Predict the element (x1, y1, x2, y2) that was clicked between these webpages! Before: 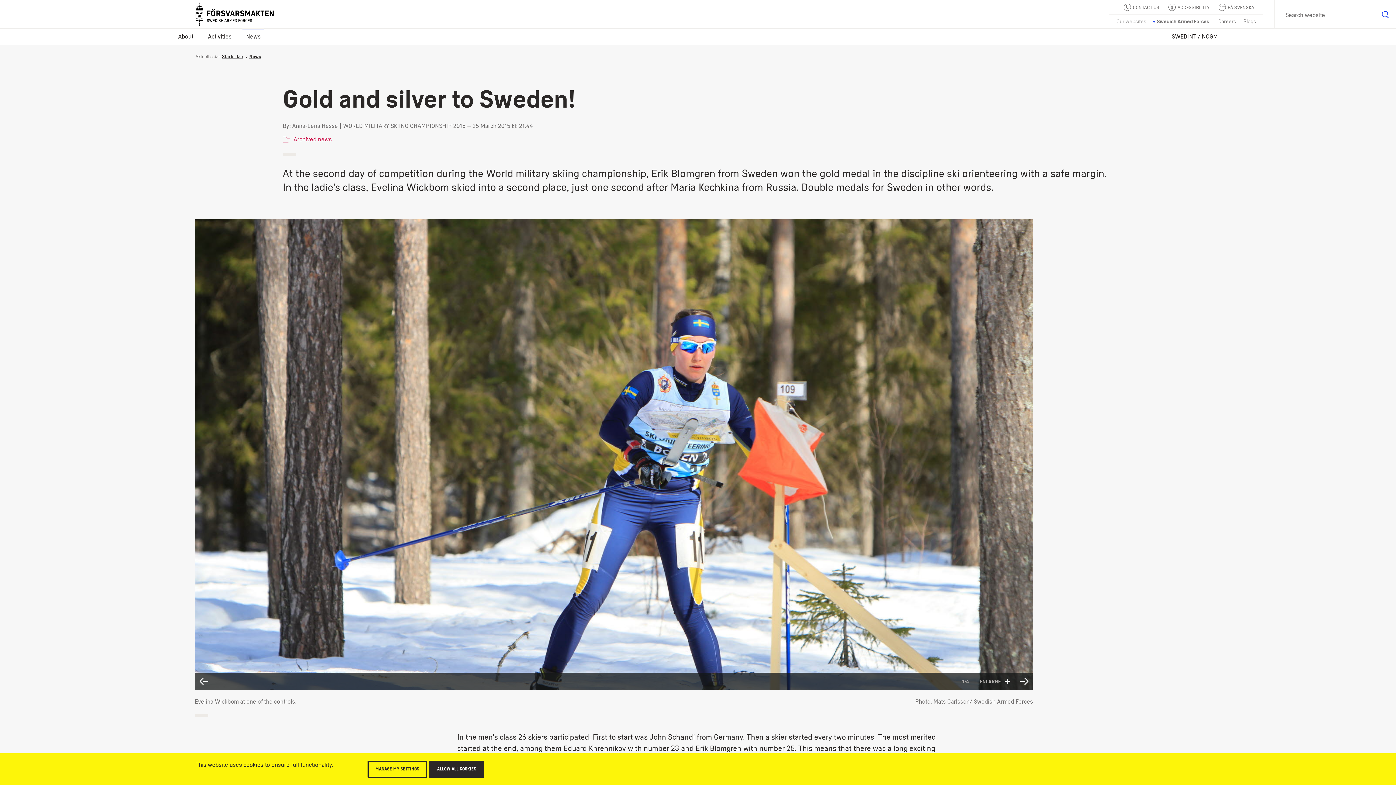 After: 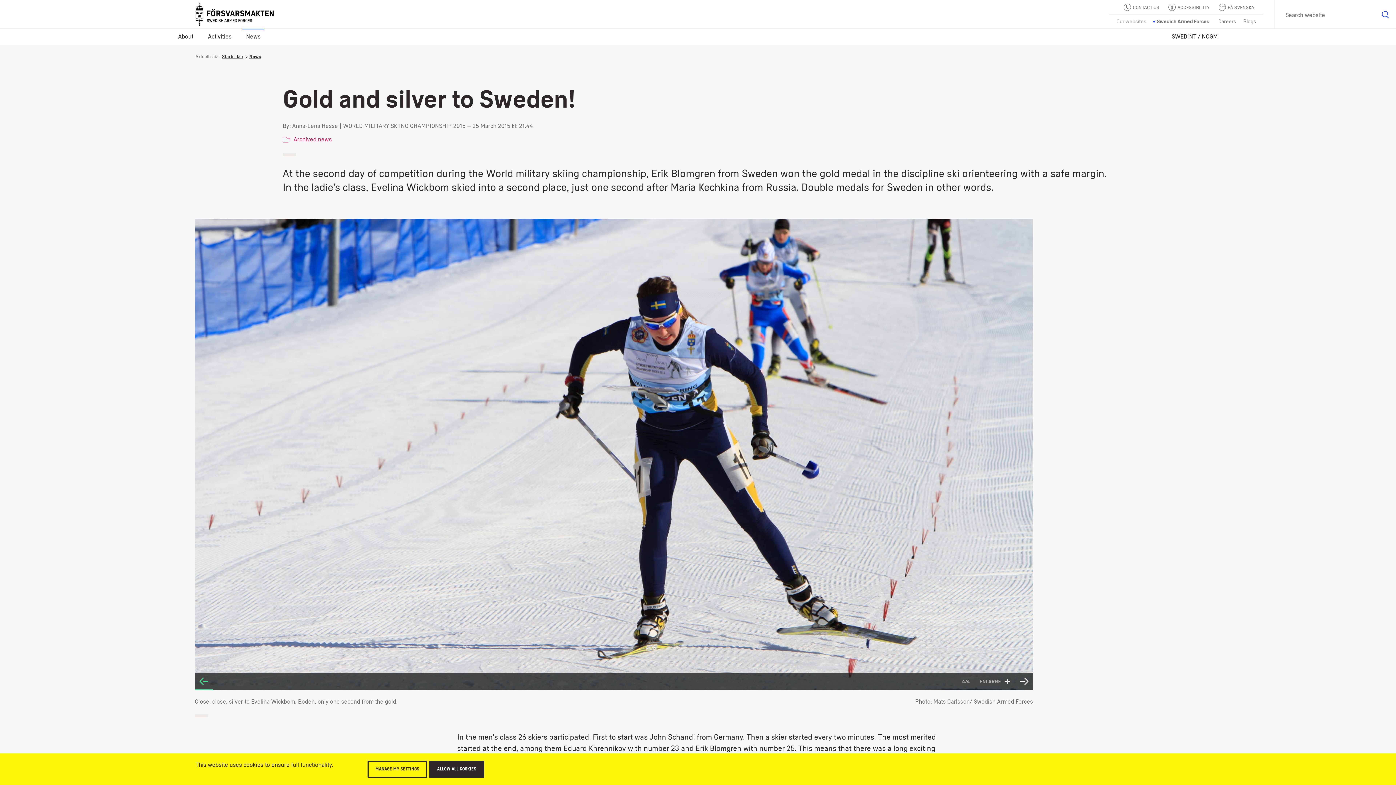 Action: bbox: (194, 673, 212, 690)